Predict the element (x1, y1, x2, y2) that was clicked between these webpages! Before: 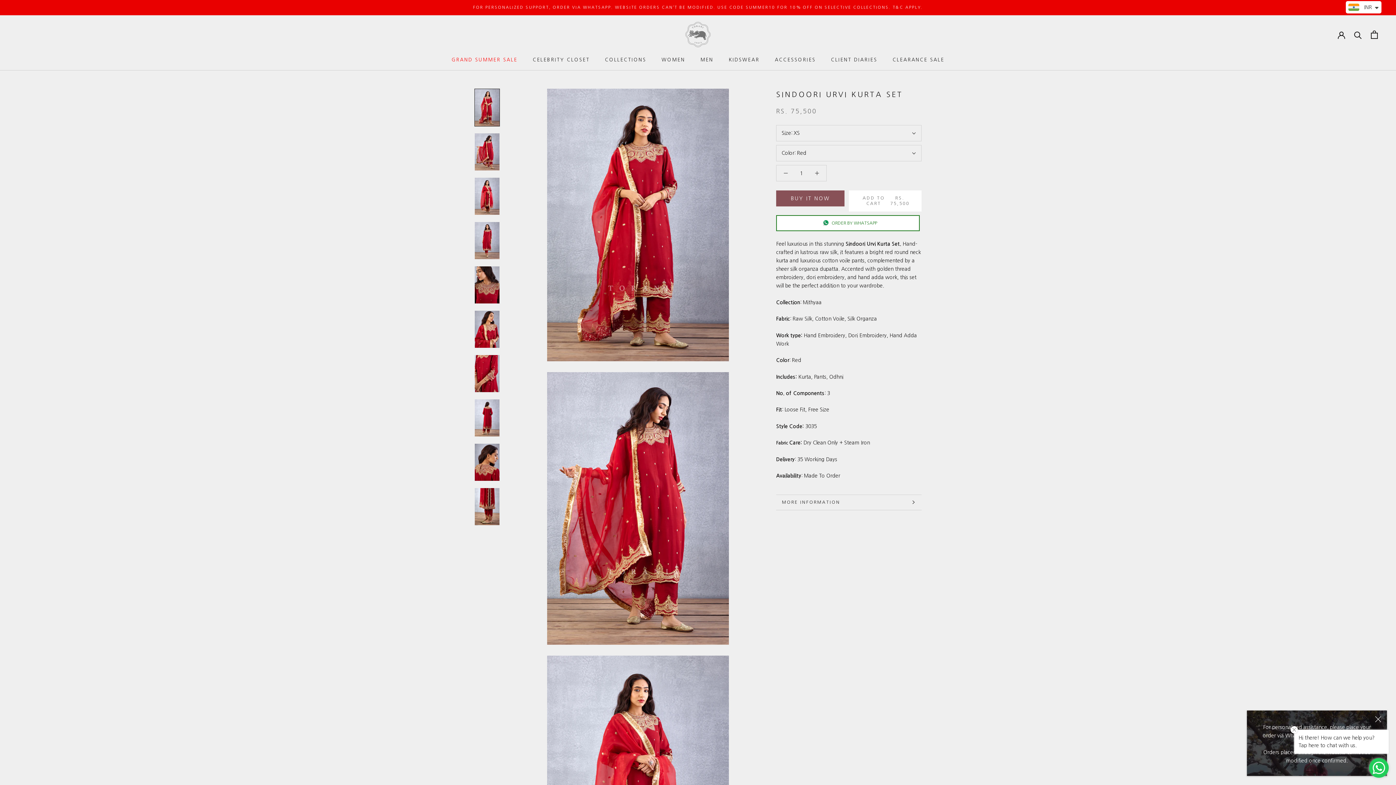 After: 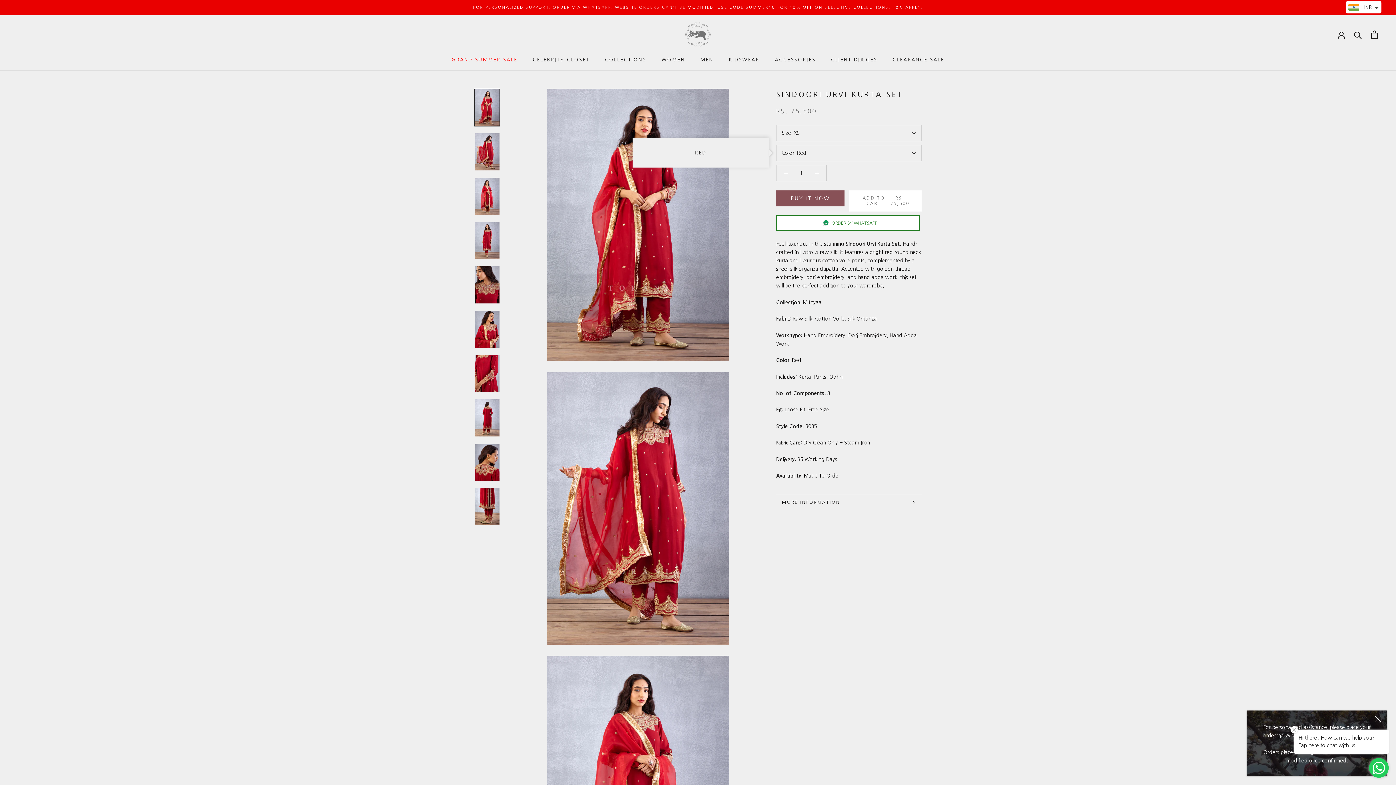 Action: label: Color: Red bbox: (776, 145, 921, 161)